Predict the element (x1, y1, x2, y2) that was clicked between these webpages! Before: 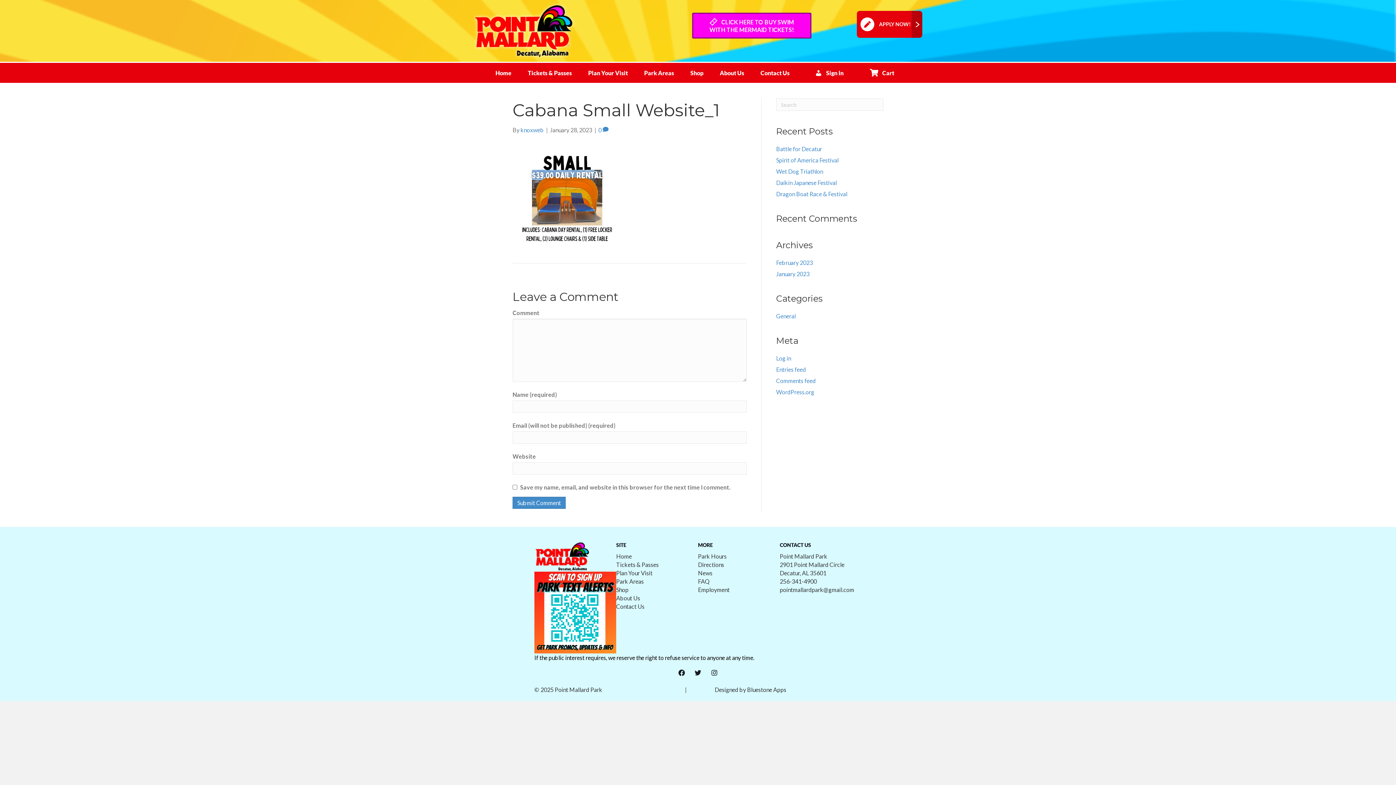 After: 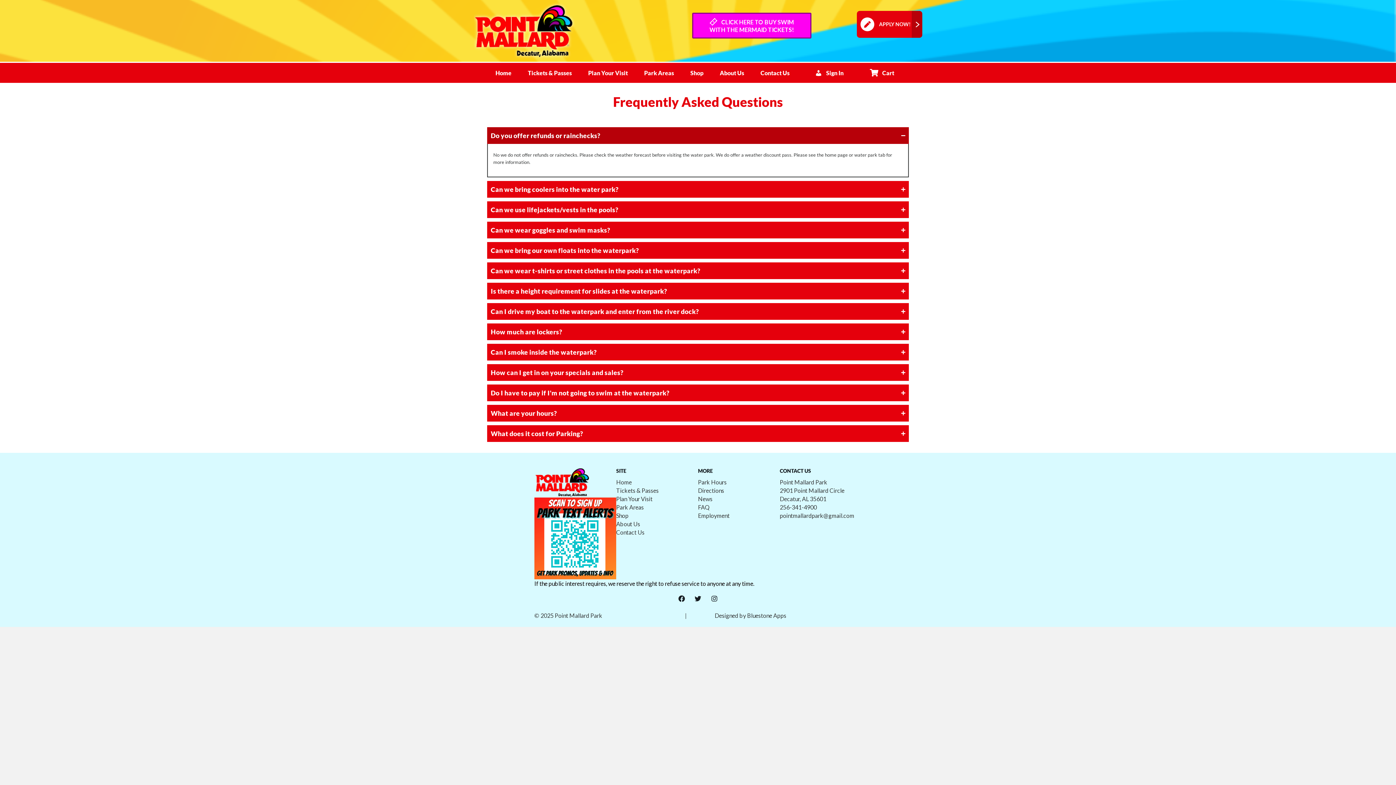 Action: label: FAQ bbox: (698, 578, 709, 585)